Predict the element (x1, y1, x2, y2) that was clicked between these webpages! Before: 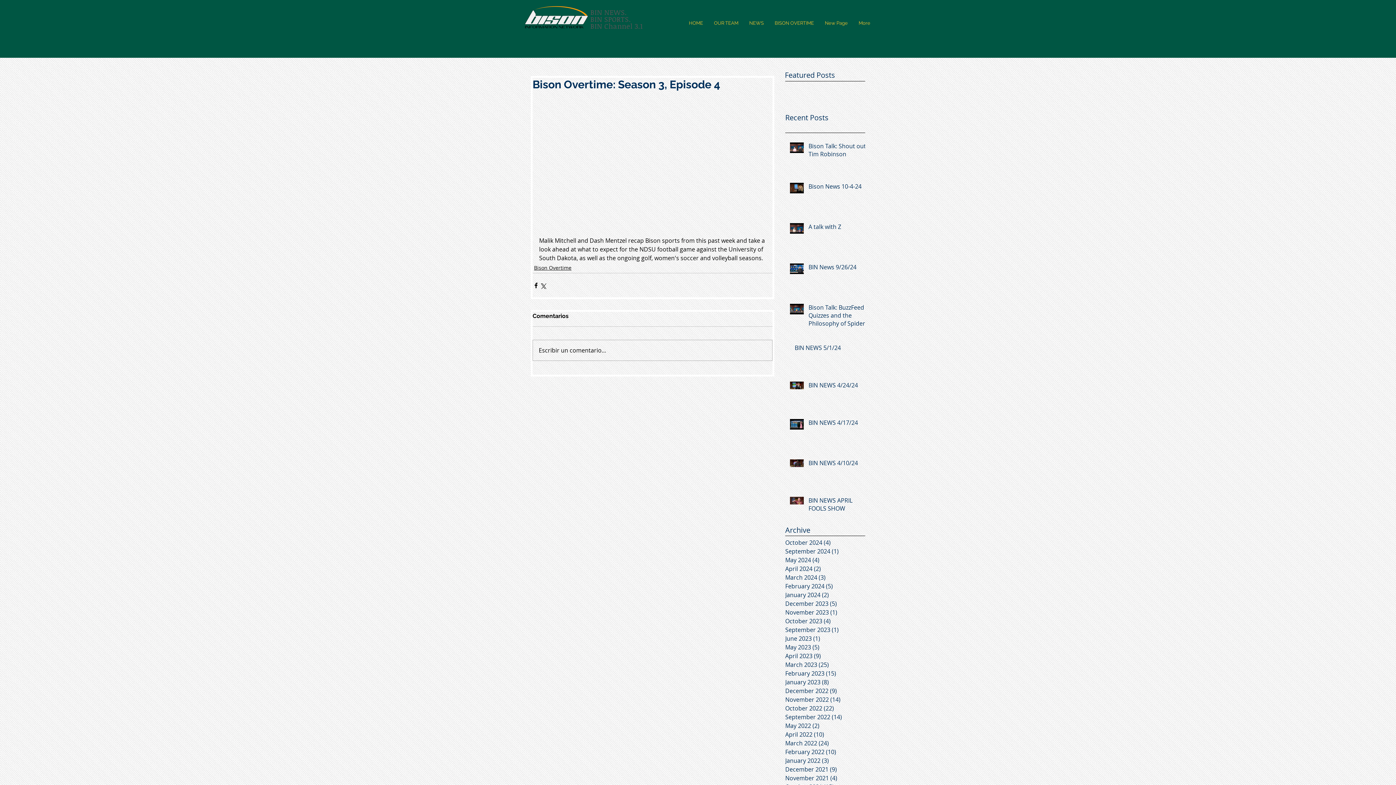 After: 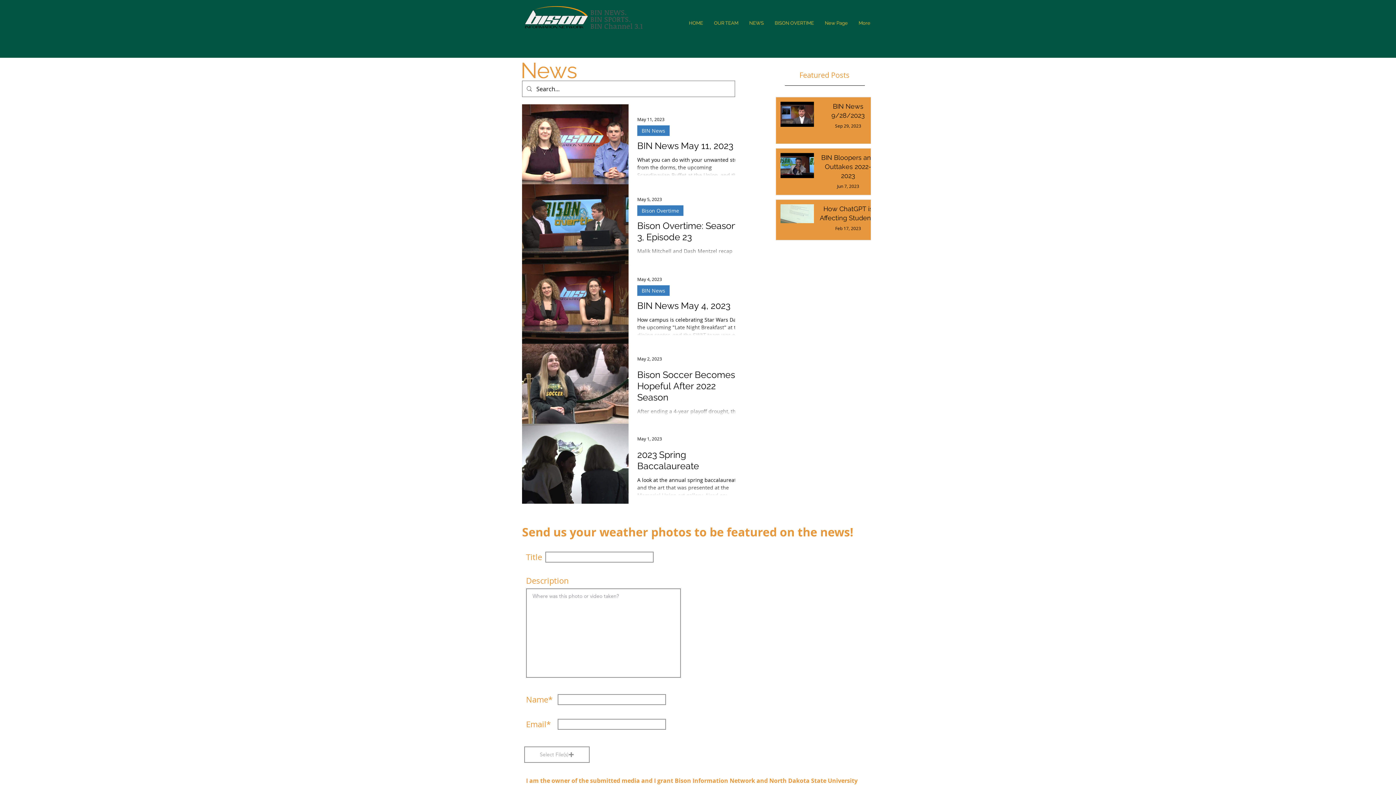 Action: bbox: (785, 643, 861, 652) label: May 2023 (5)
5 posts